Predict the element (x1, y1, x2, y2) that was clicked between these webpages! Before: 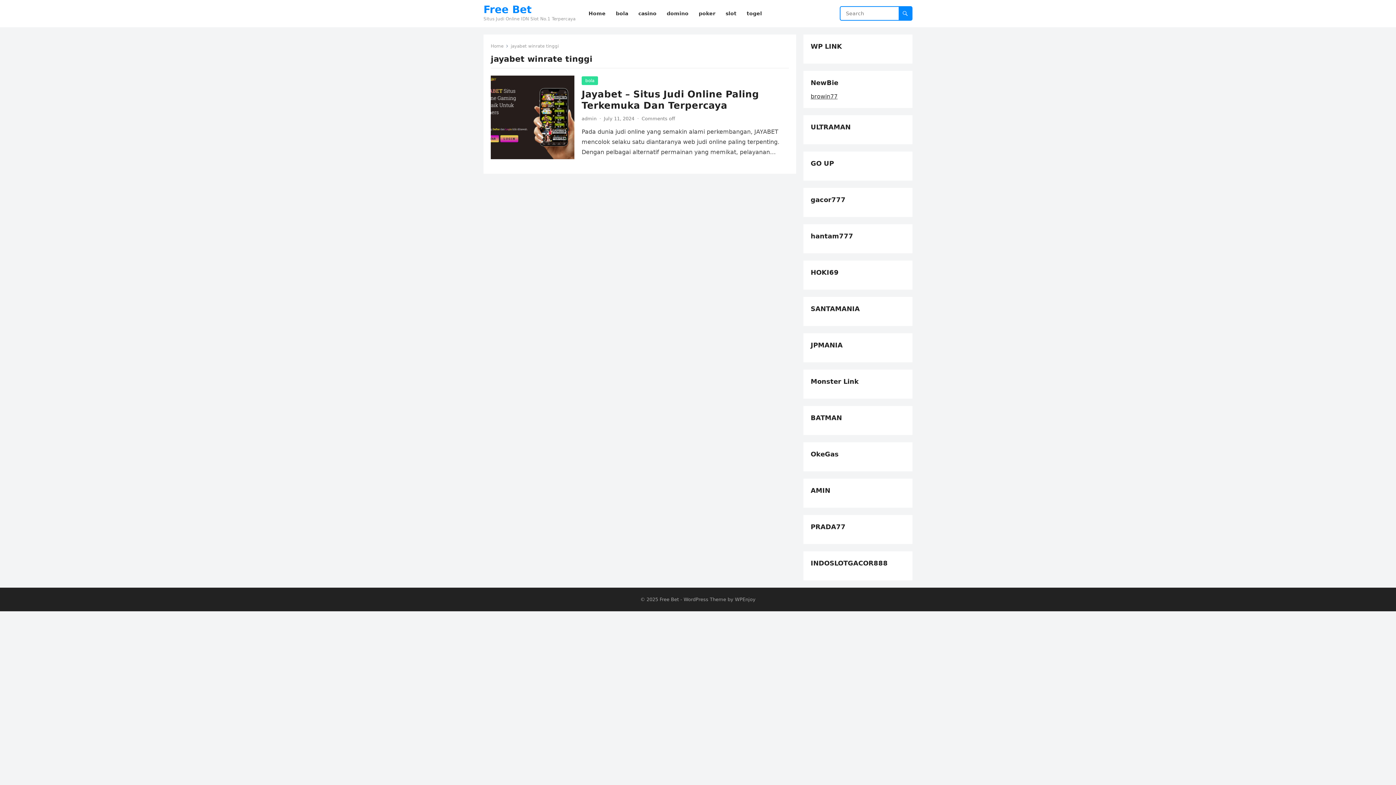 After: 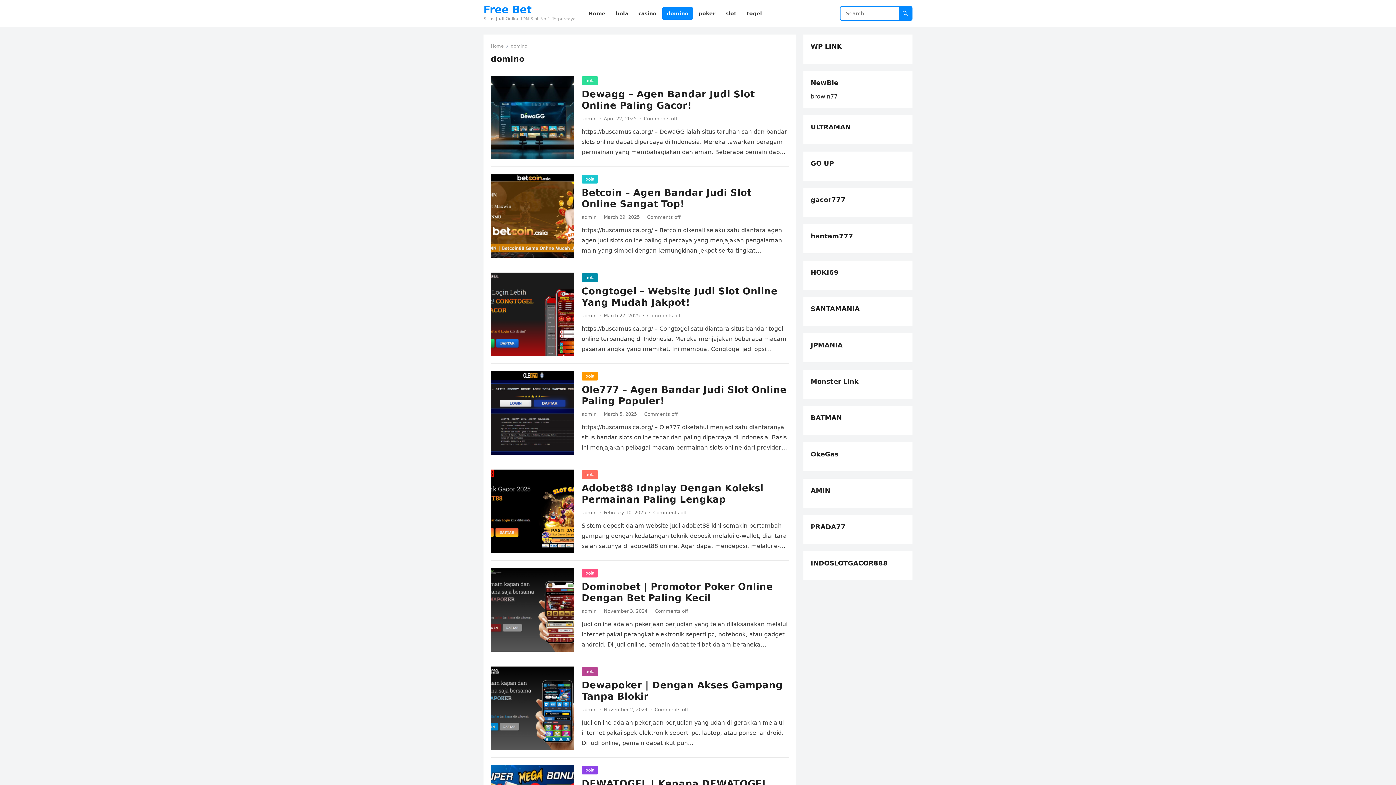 Action: label: domino bbox: (662, 0, 693, 27)